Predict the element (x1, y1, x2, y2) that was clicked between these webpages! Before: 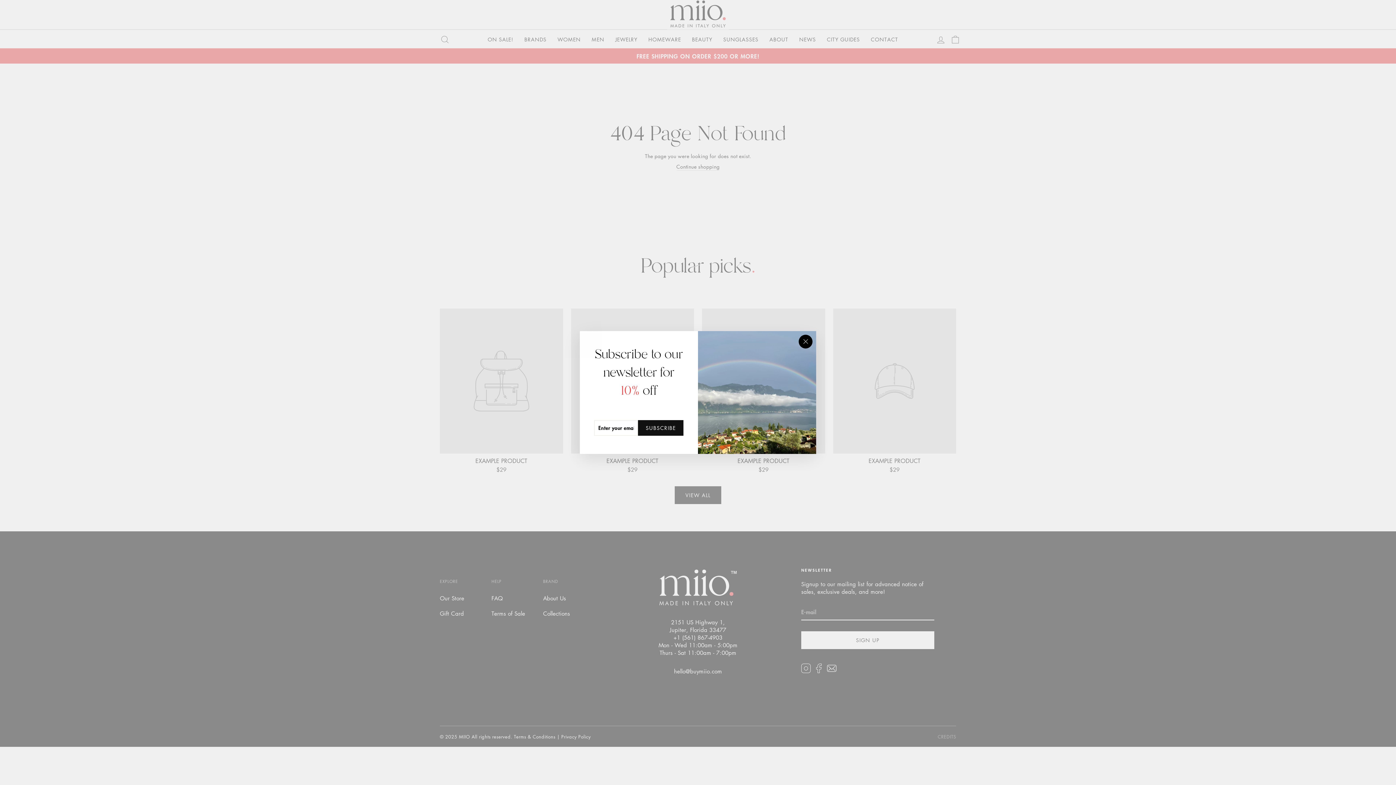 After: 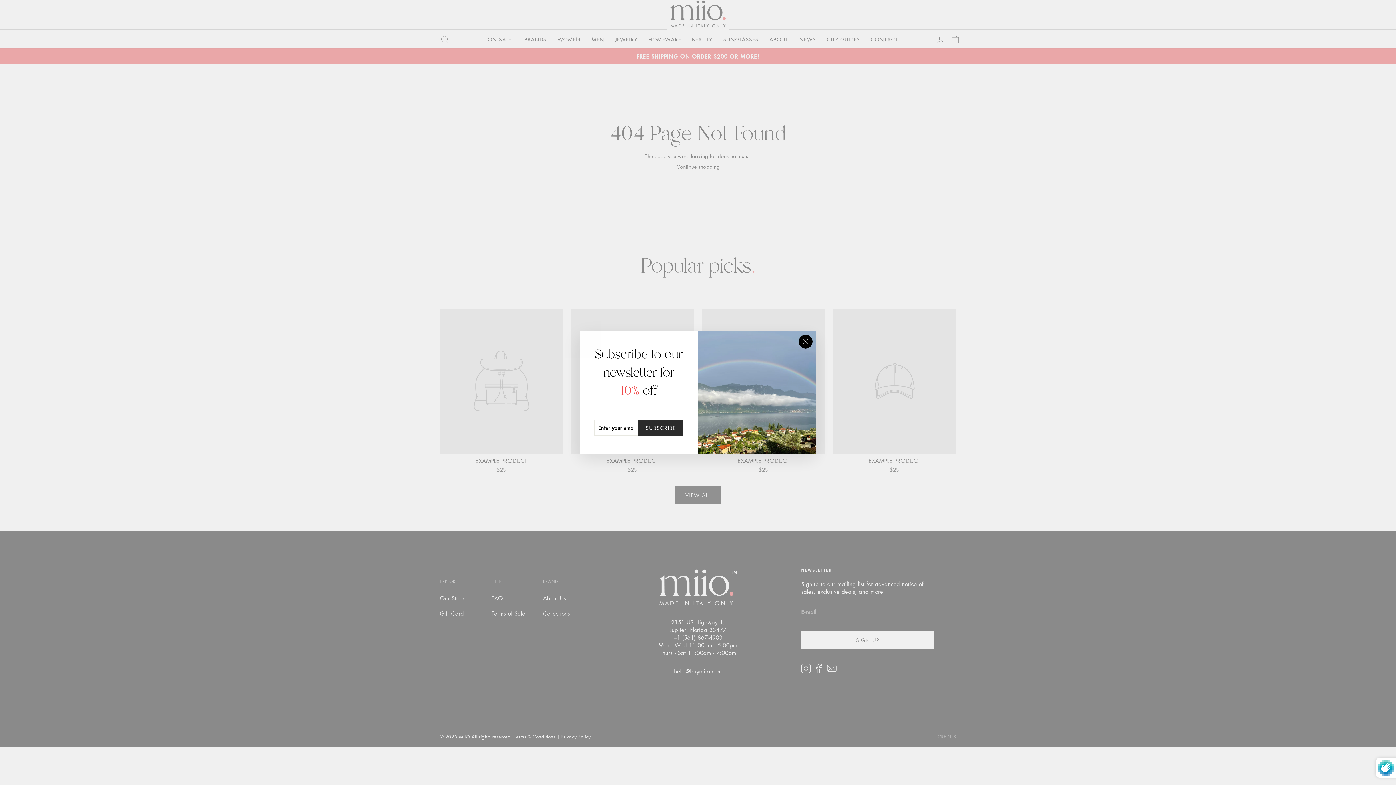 Action: label: SUBSCRIBE bbox: (638, 420, 683, 436)